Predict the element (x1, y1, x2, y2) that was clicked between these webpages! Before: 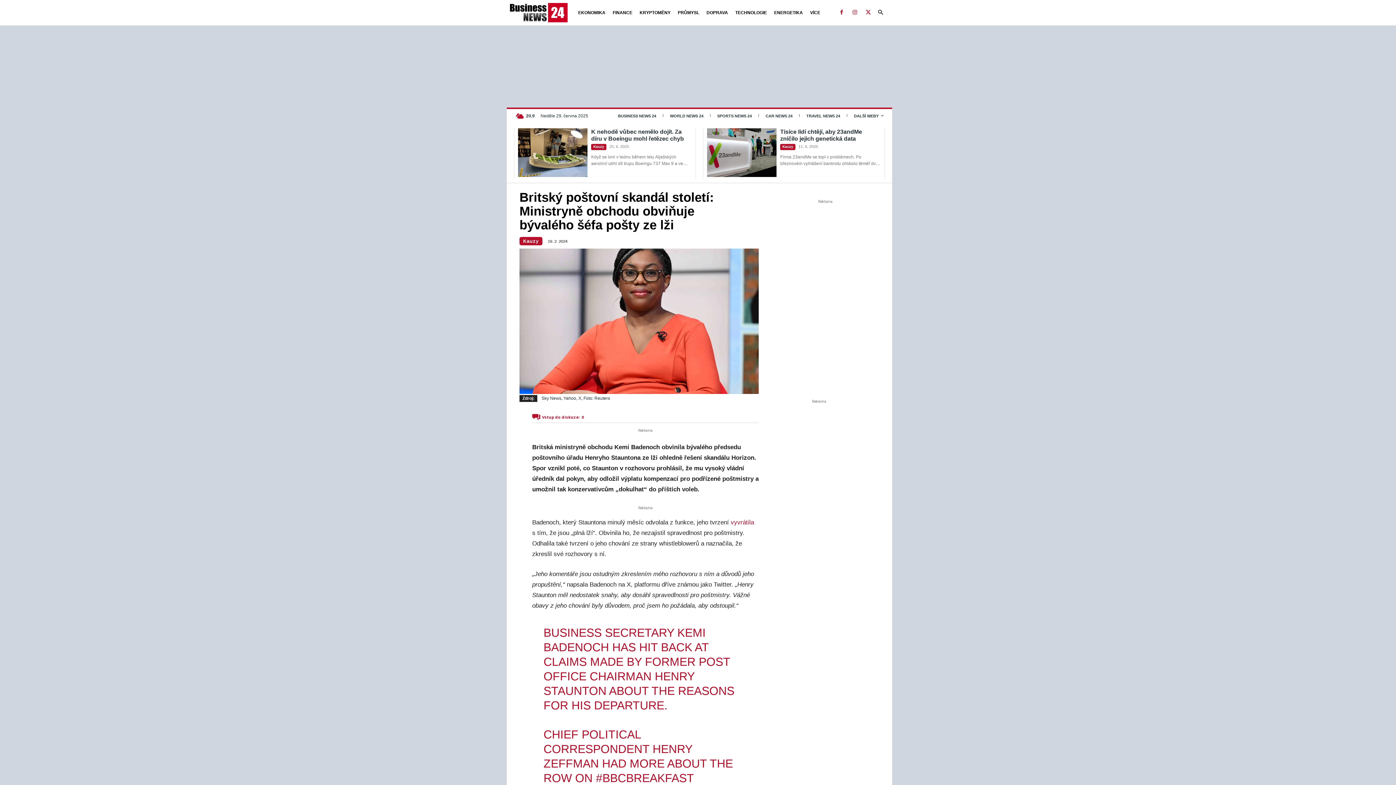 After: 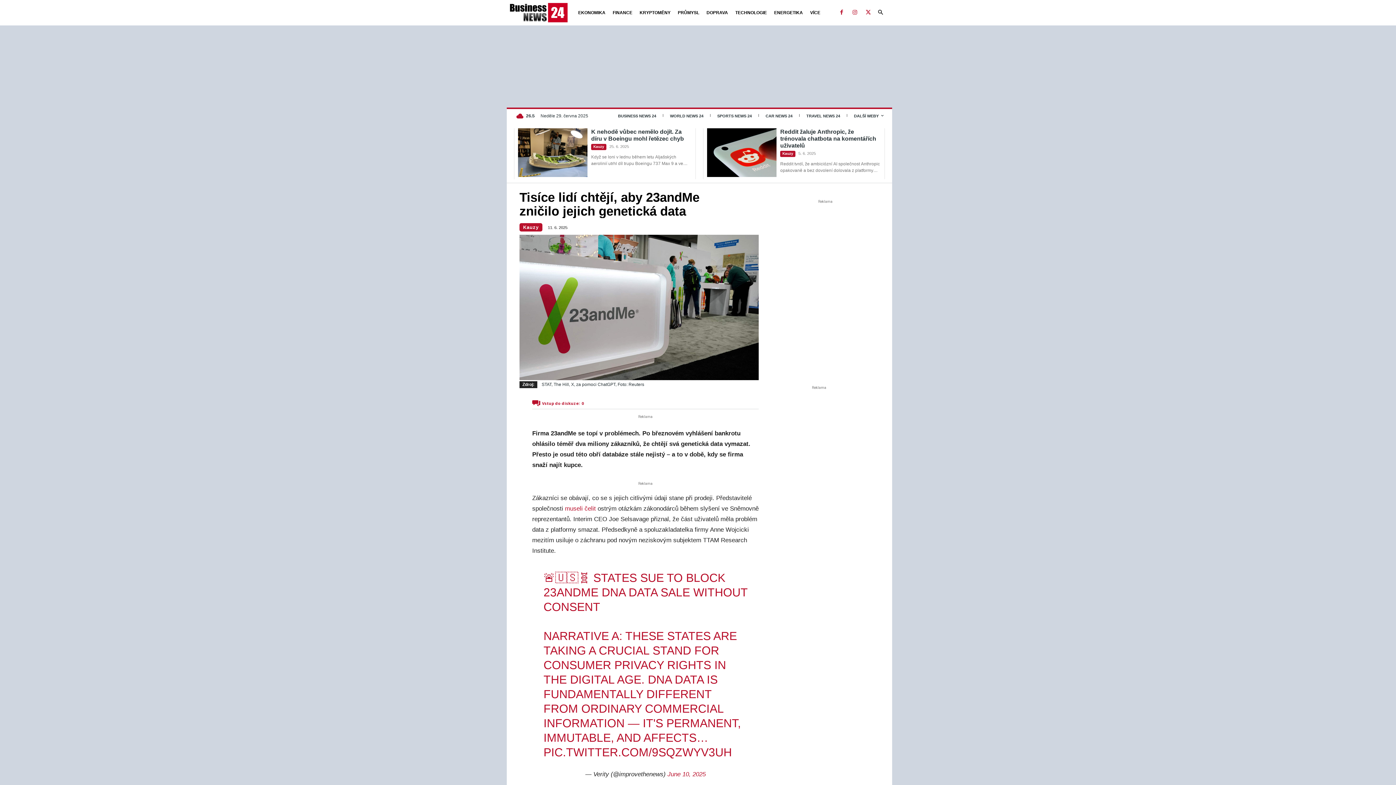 Action: bbox: (707, 128, 776, 177)